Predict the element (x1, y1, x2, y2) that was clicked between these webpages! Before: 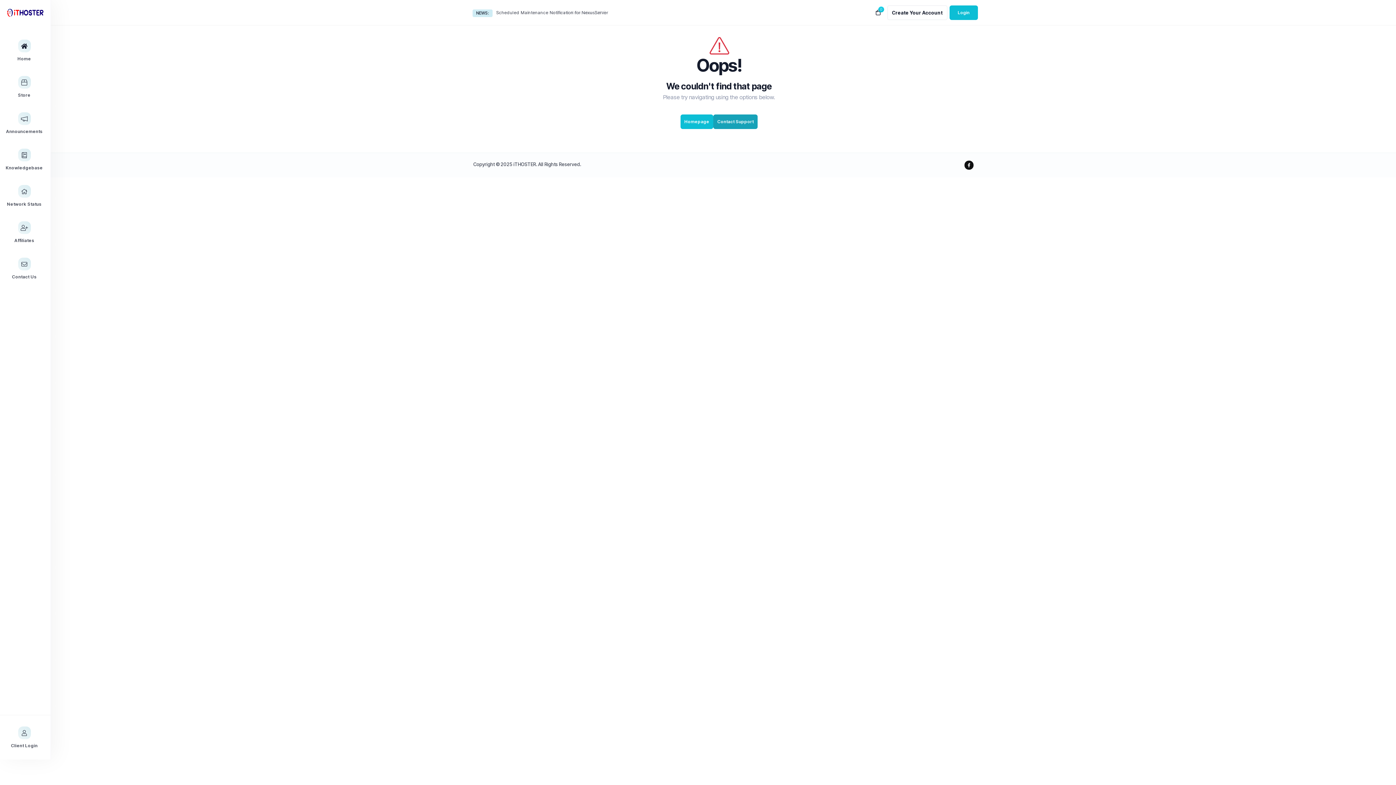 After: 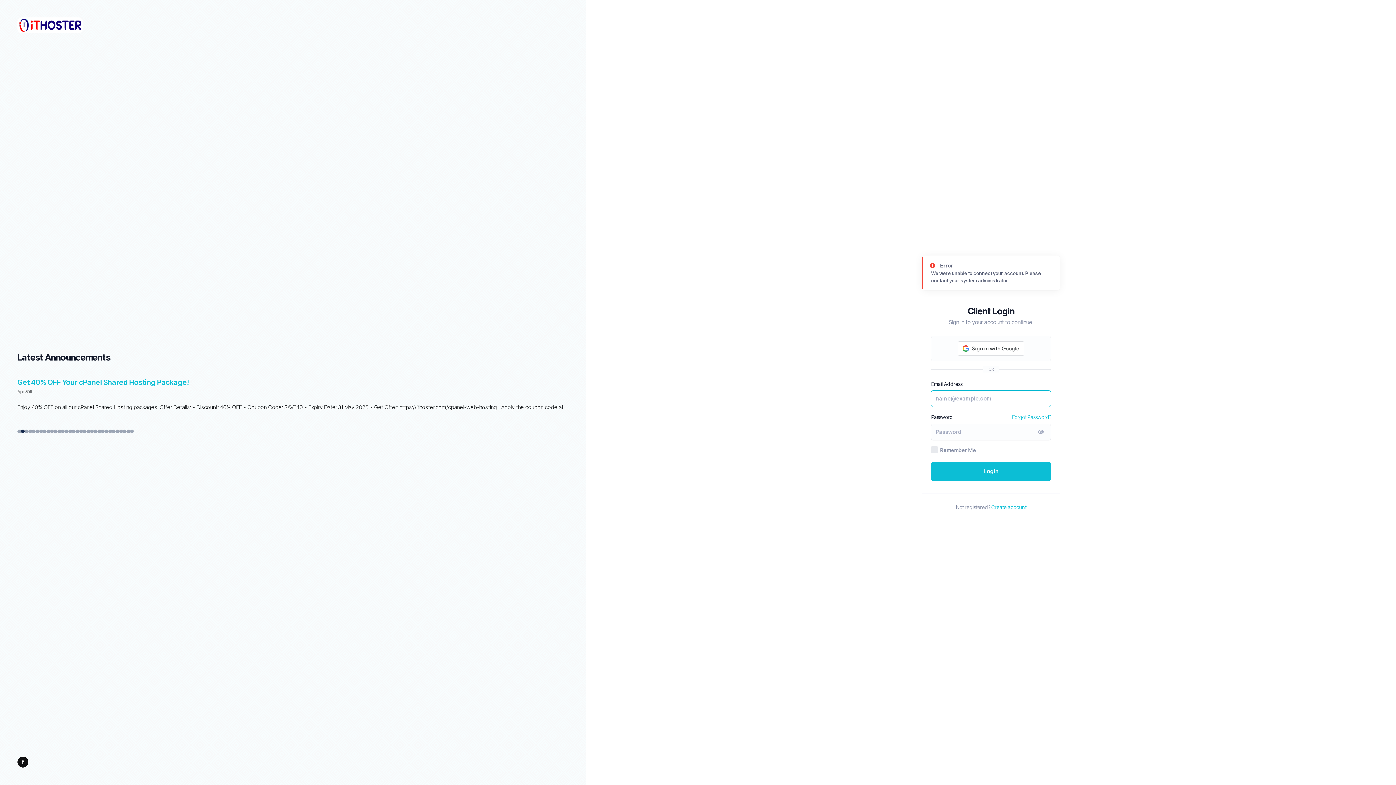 Action: label: Network Status link bbox: (0, 178, 50, 214)